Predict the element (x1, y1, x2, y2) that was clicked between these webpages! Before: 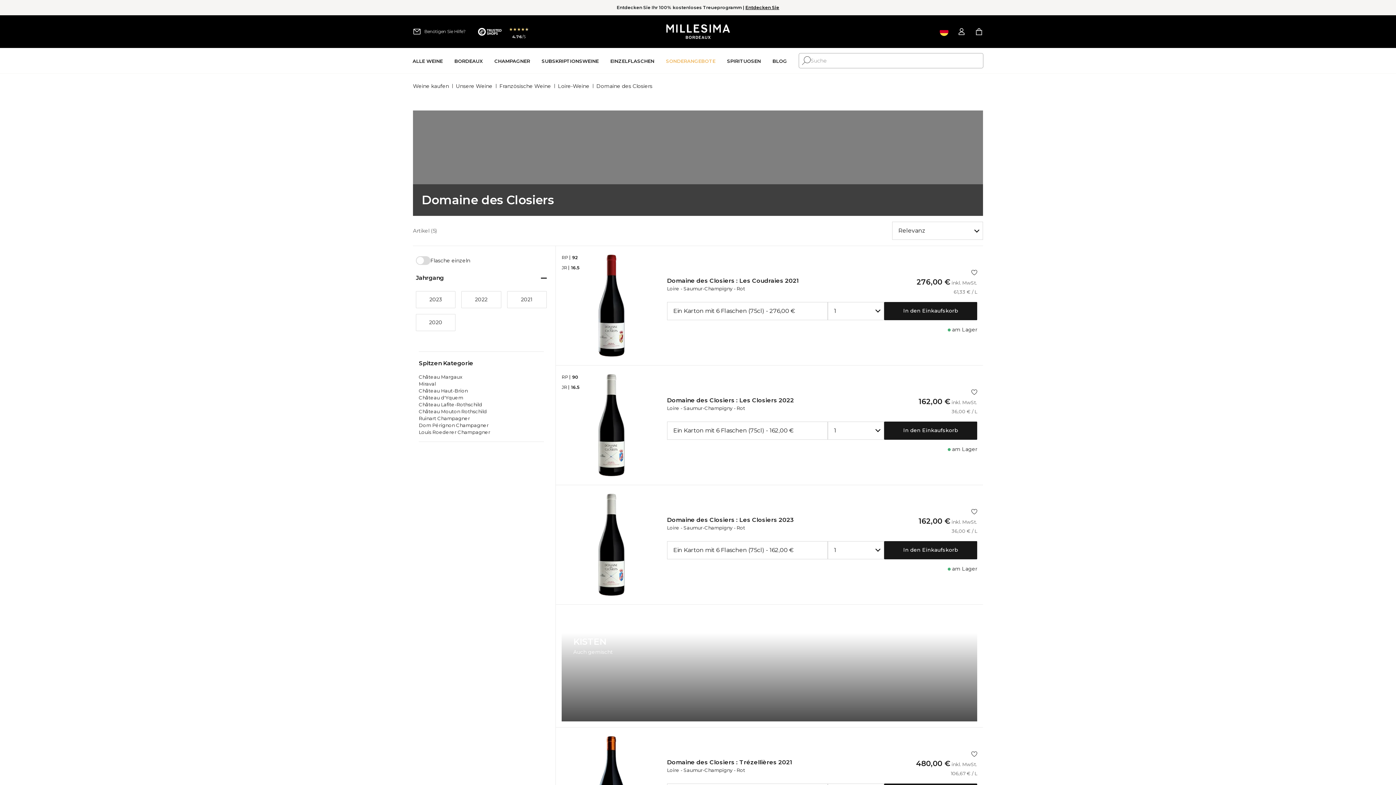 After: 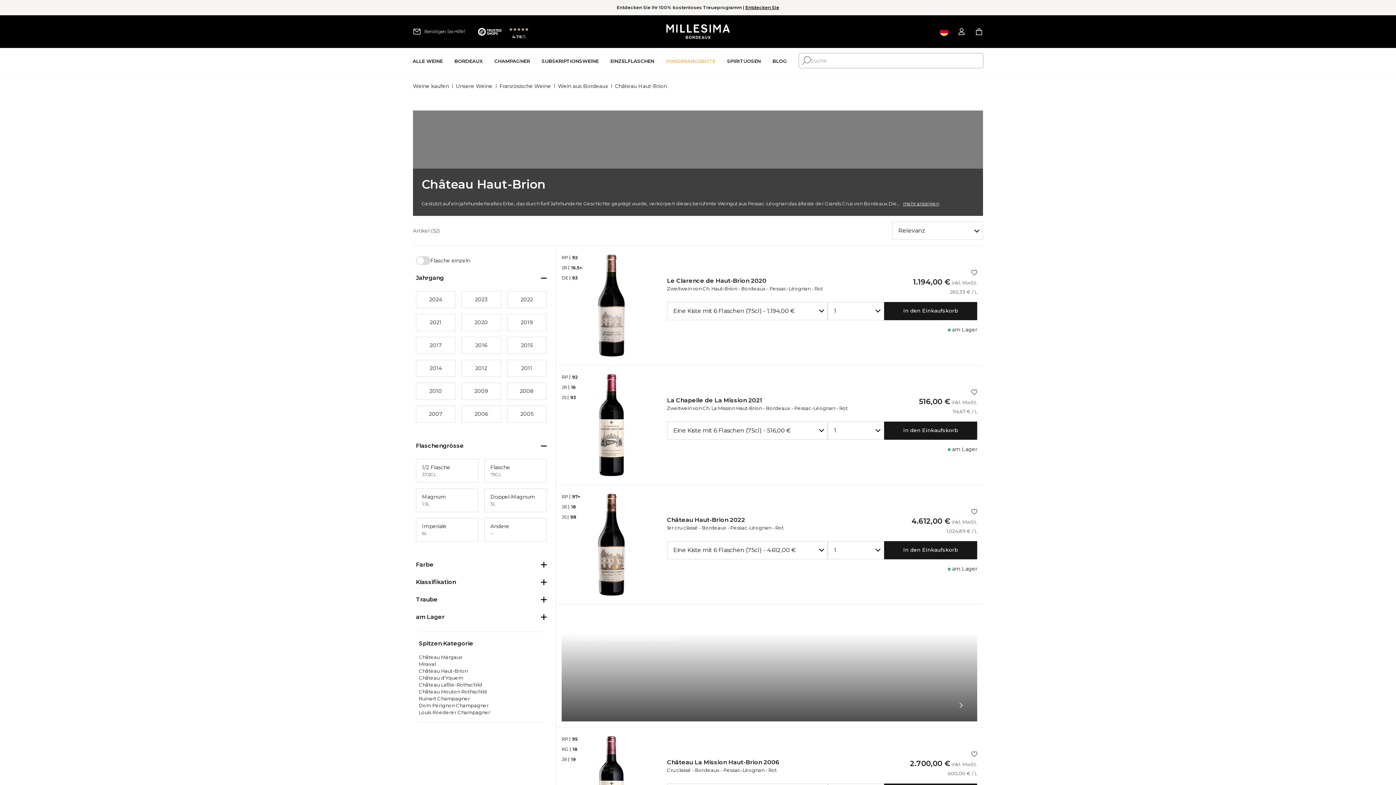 Action: bbox: (418, 388, 467, 393) label: Château Haut-Brion